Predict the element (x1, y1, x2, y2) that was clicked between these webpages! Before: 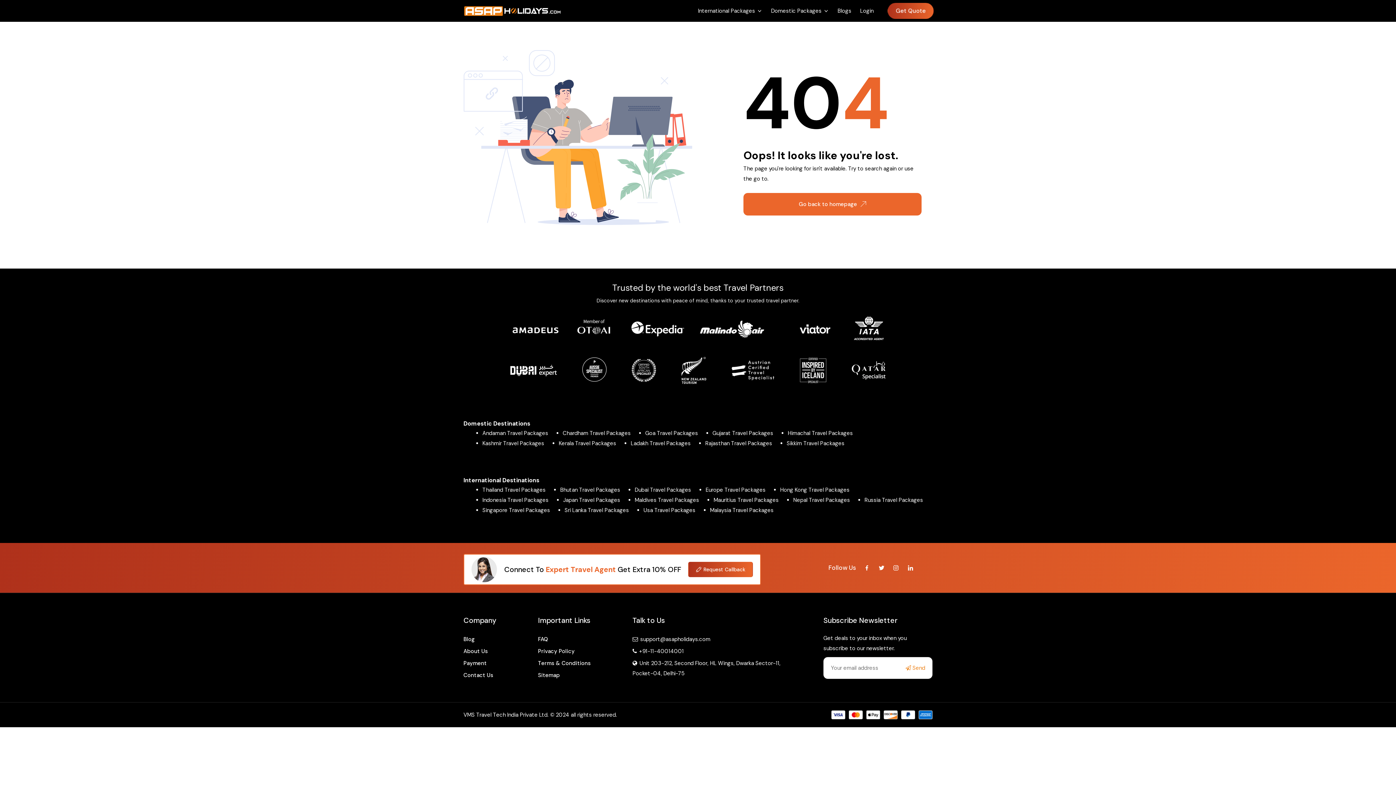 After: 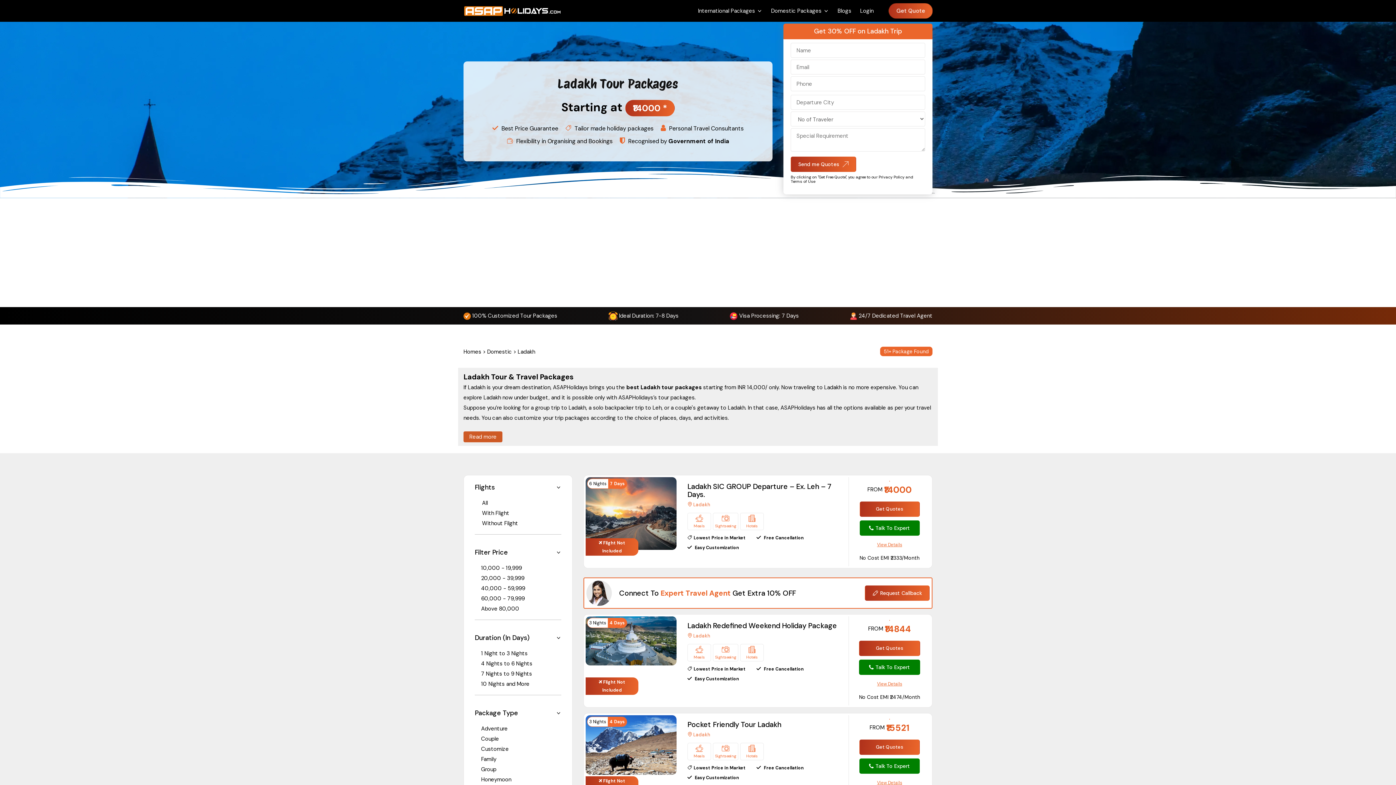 Action: label: Ladakh Travel Packages bbox: (630, 440, 690, 447)